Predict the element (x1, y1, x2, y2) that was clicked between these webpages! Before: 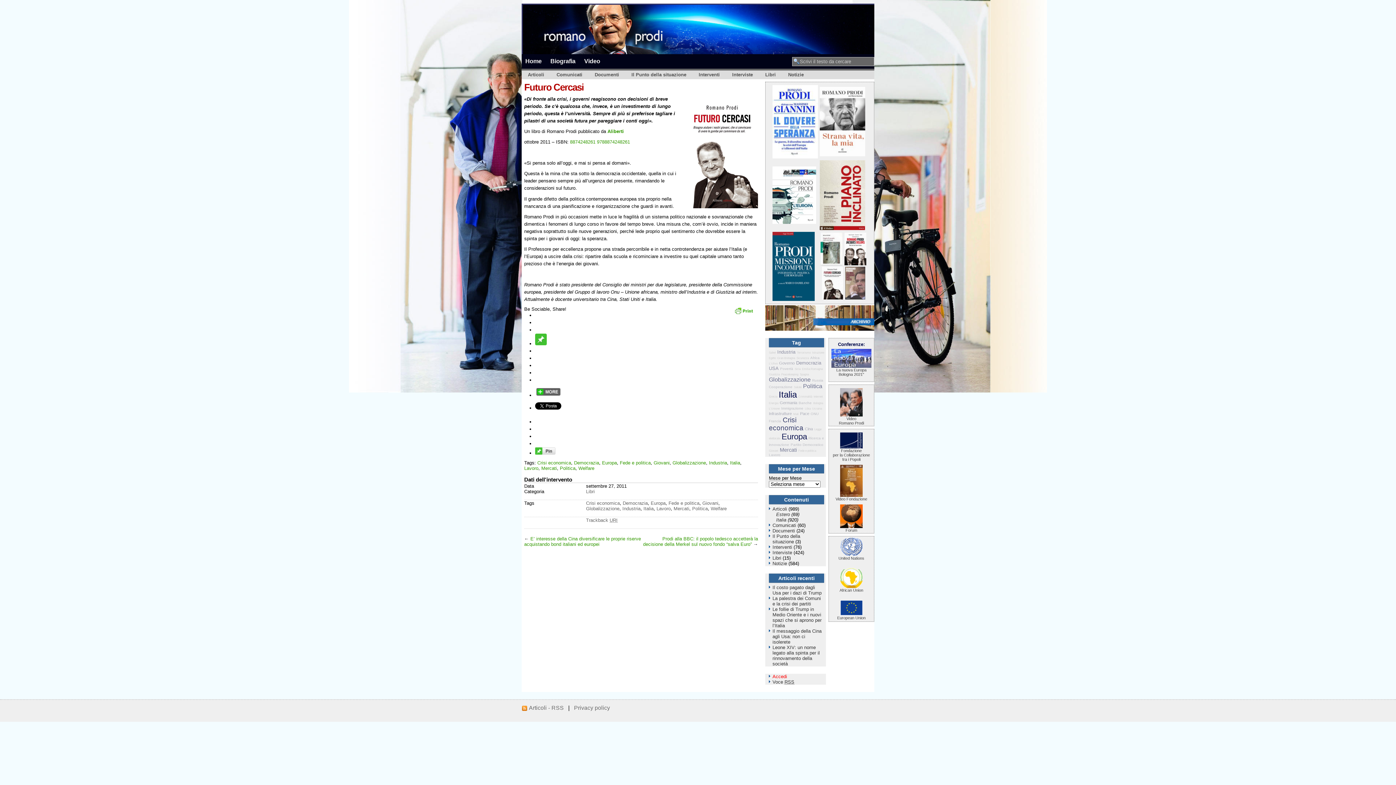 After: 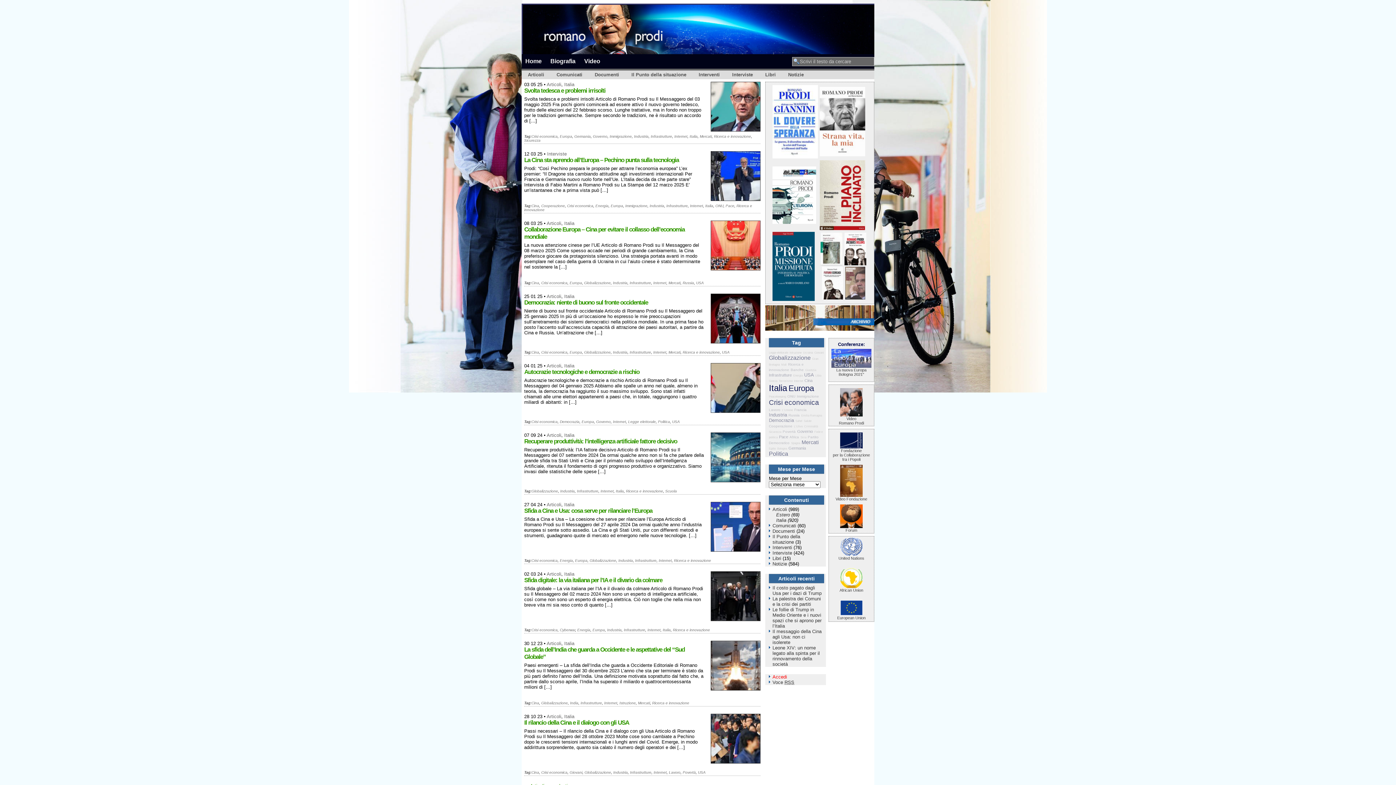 Action: label: Internet bbox: (813, 395, 822, 398)